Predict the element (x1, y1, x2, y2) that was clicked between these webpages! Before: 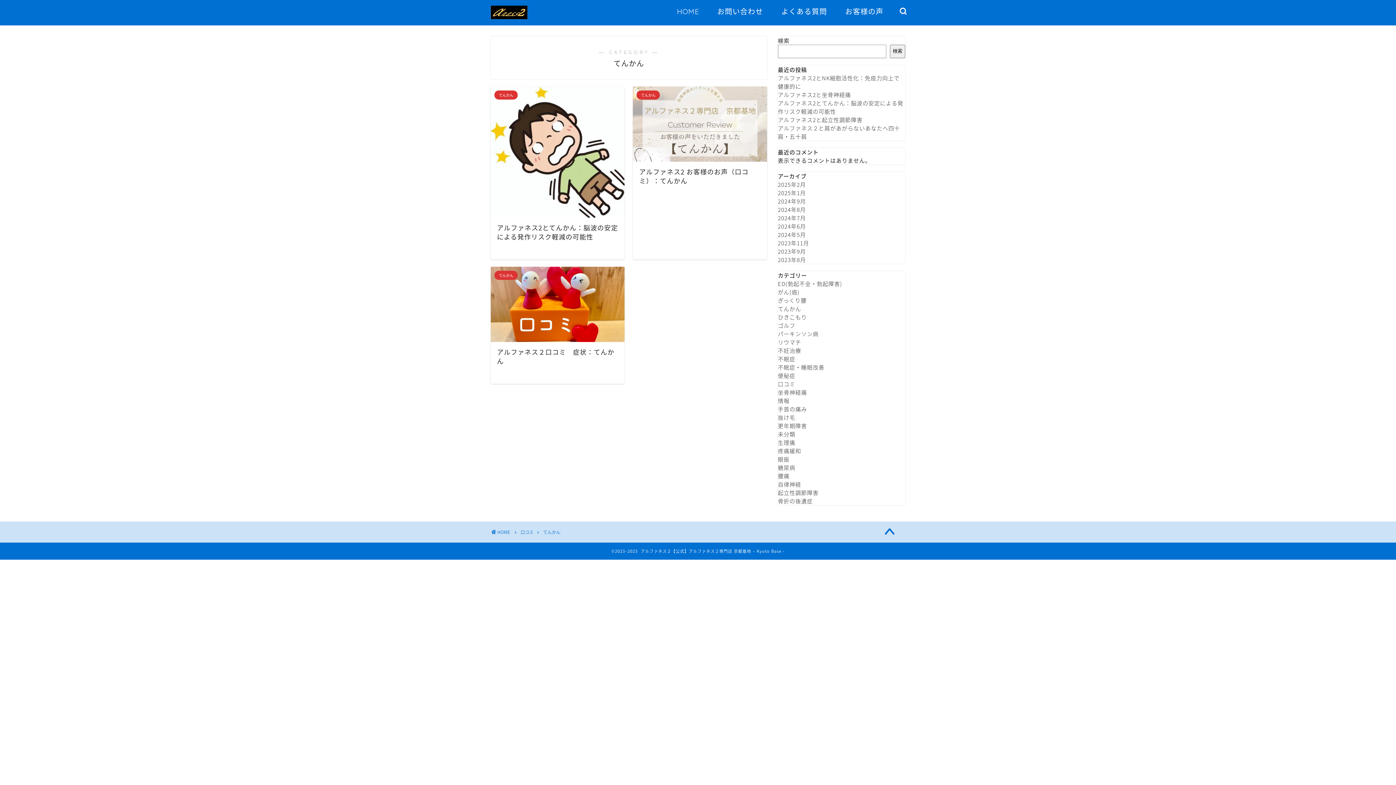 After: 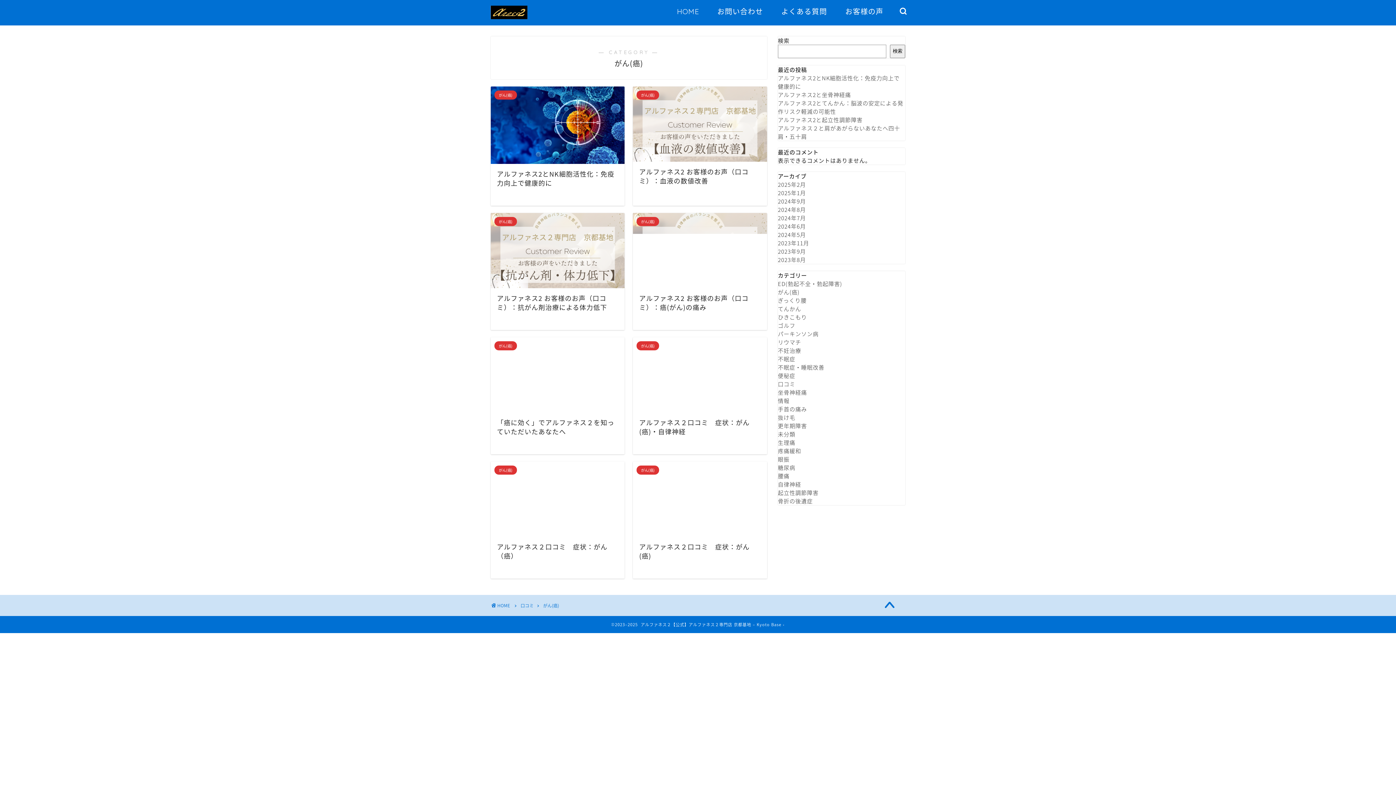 Action: bbox: (778, 287, 799, 296) label: がん(癌)